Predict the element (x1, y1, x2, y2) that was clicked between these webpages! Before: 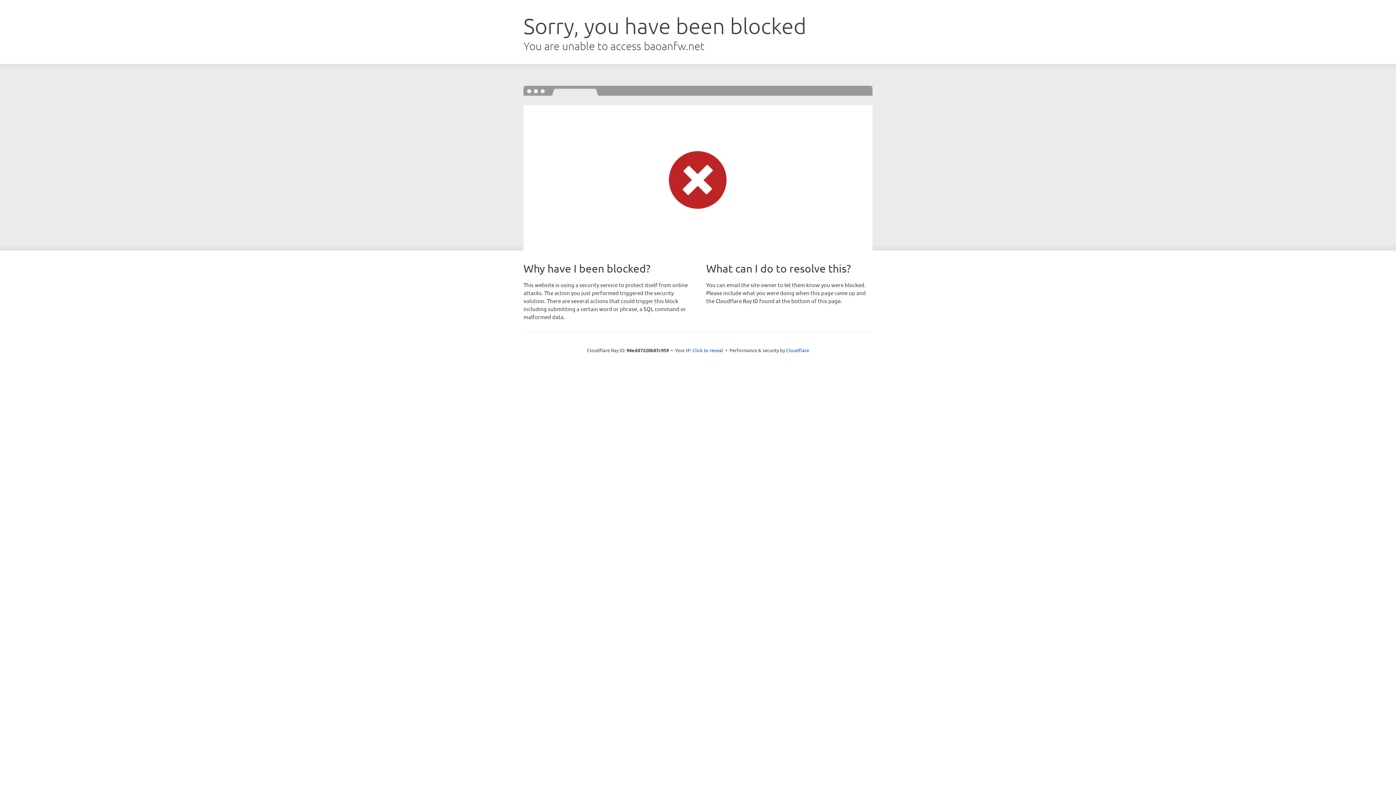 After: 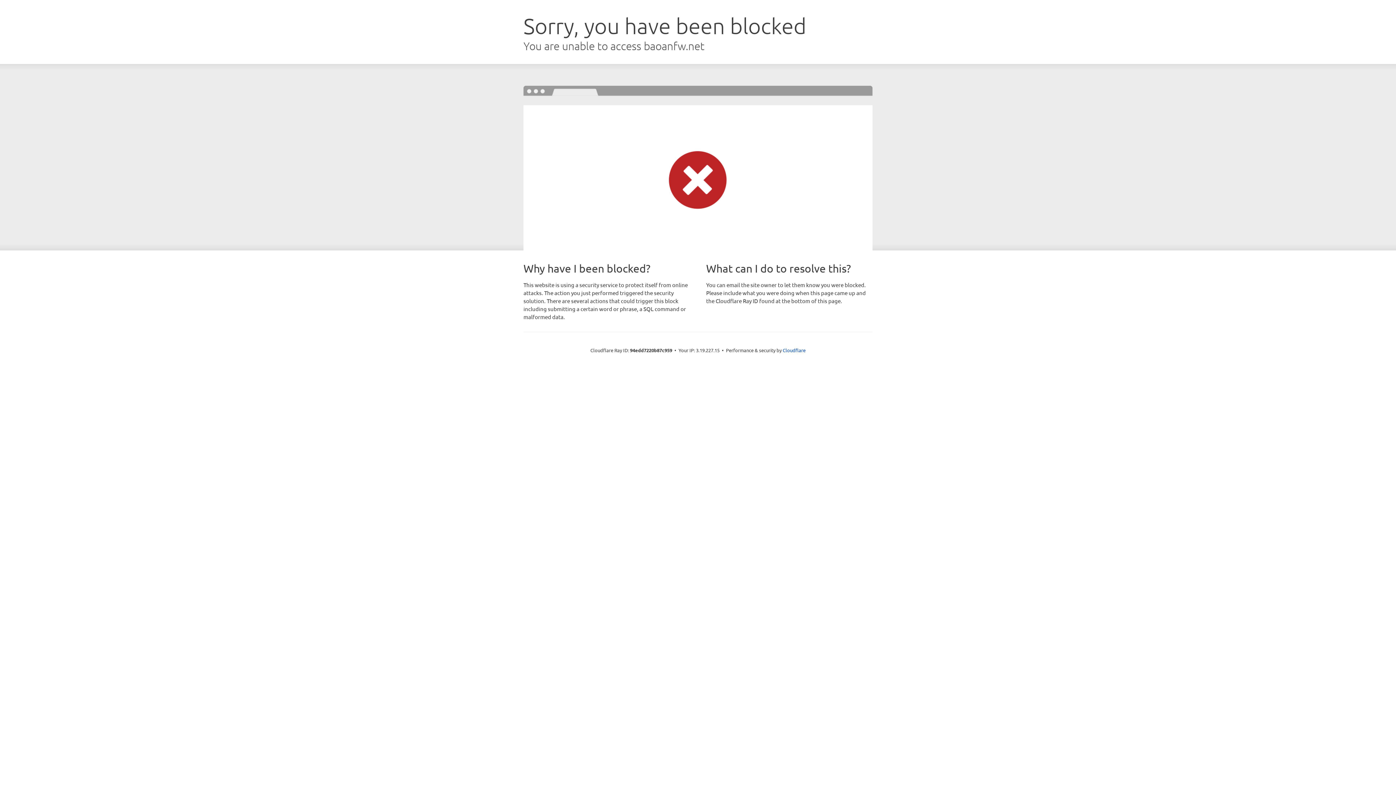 Action: label: Click to reveal bbox: (692, 346, 723, 353)